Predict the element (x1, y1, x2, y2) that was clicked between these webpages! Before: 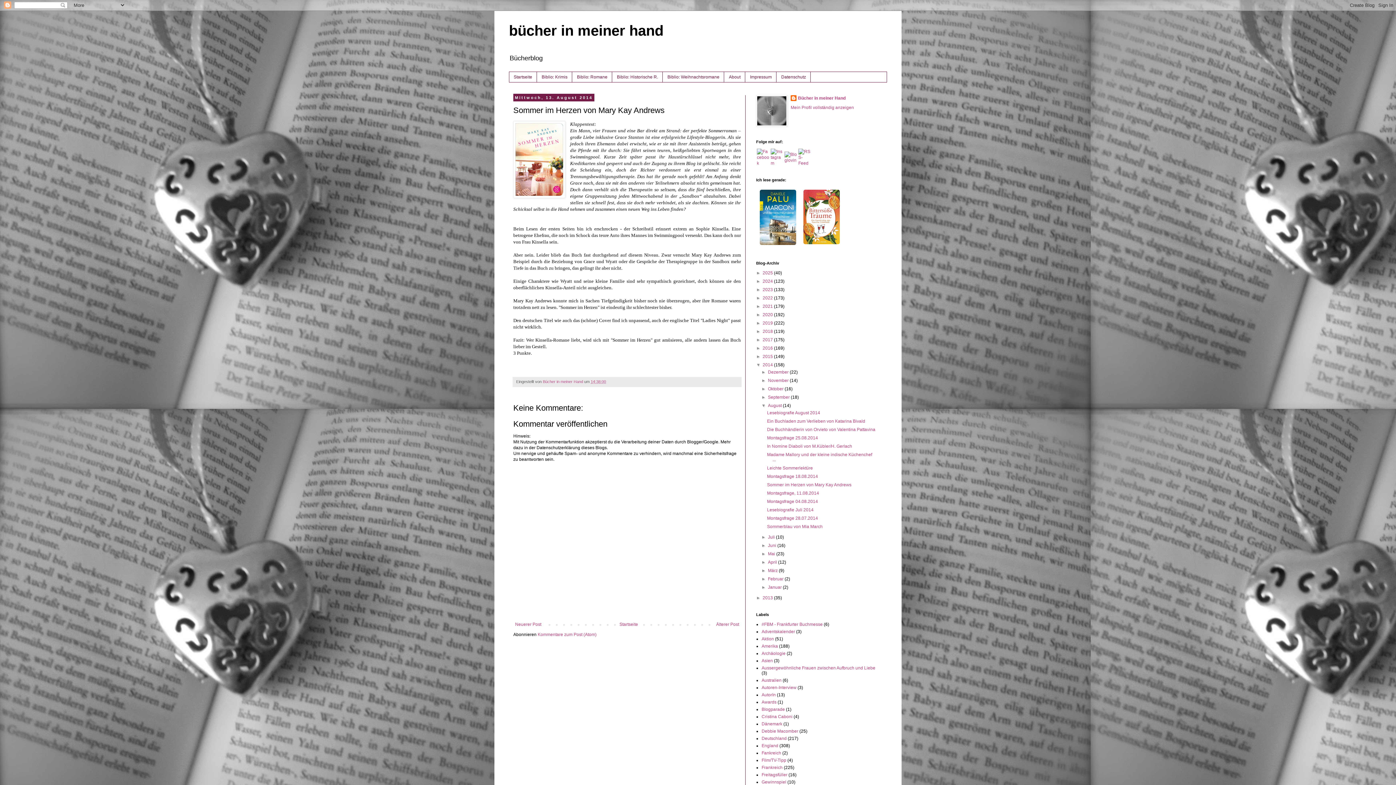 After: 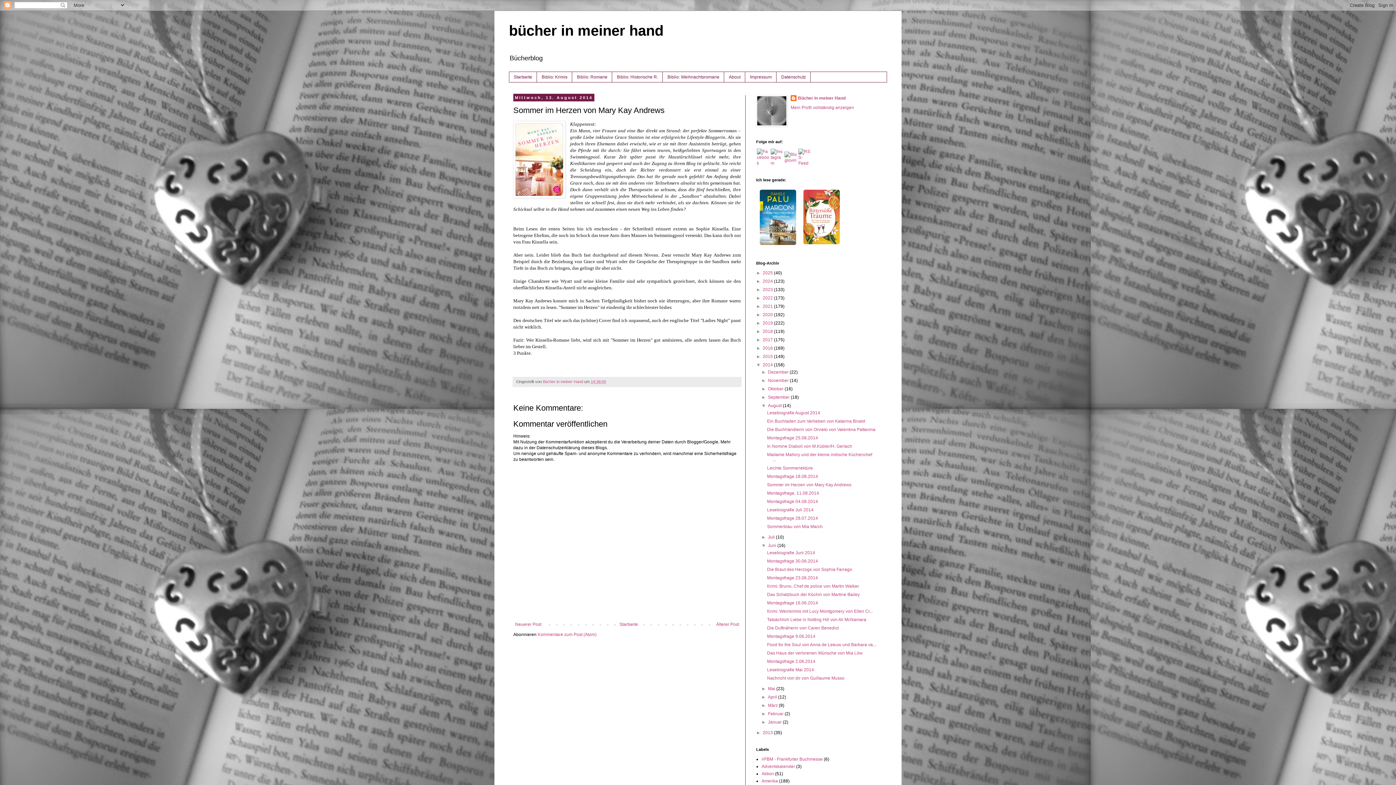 Action: bbox: (761, 543, 768, 548) label: ►  